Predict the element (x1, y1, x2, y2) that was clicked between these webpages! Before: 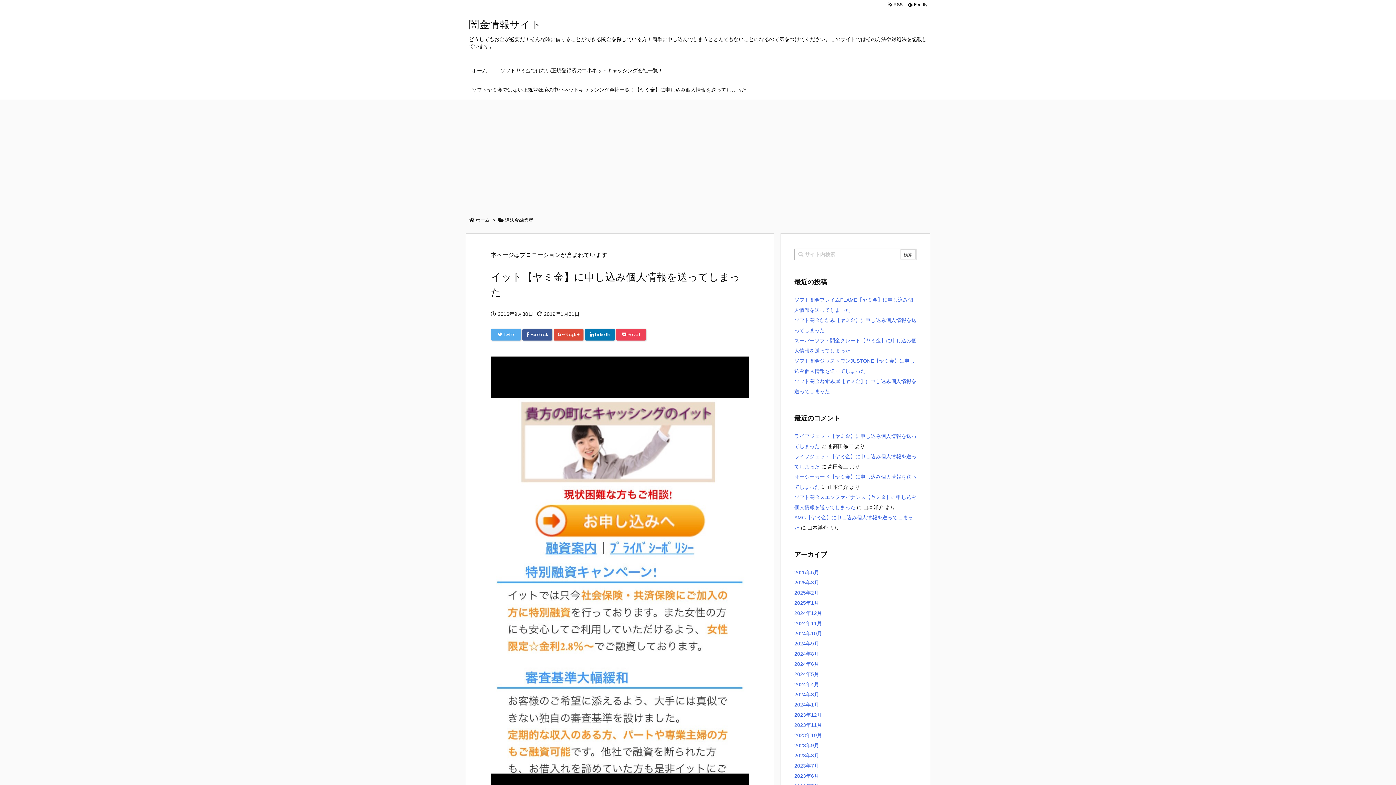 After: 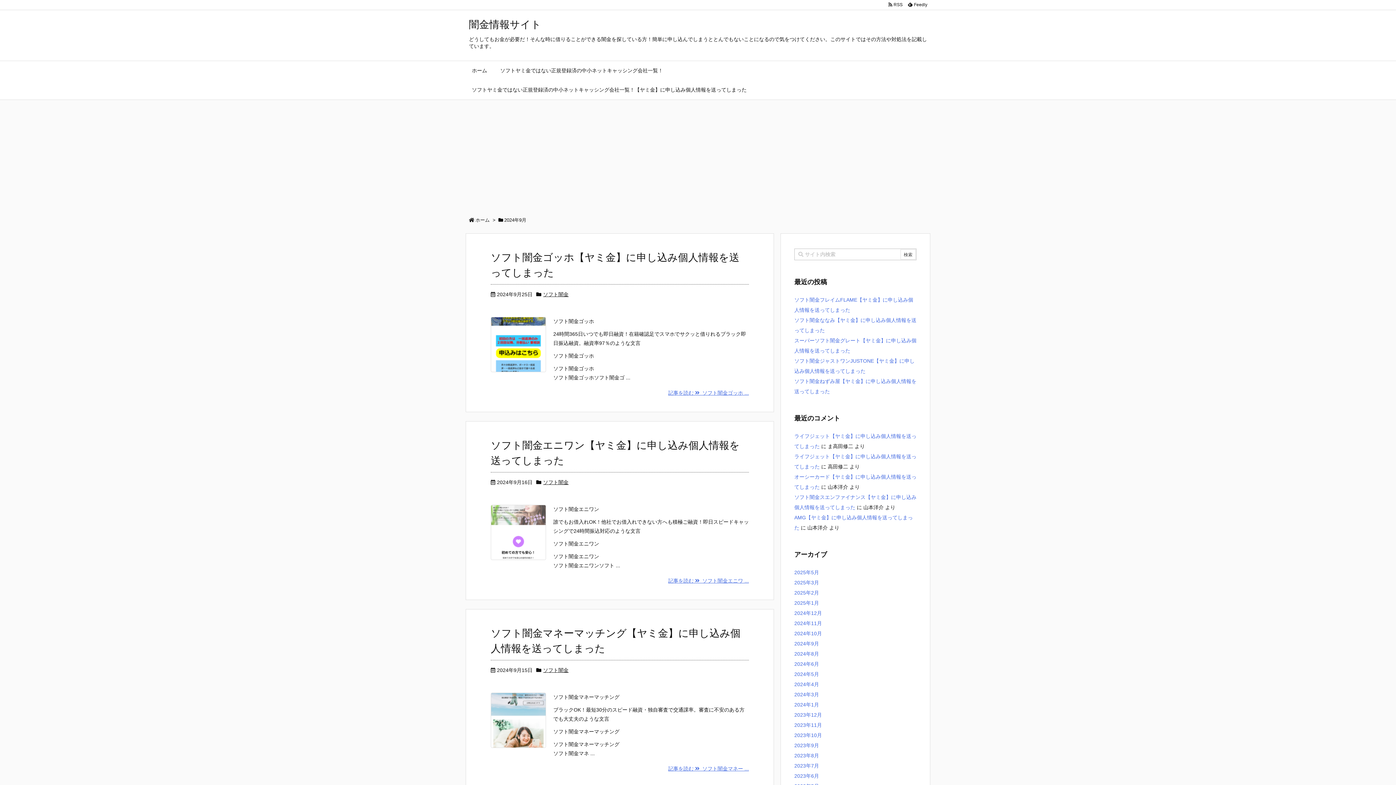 Action: label: 2024年9月 bbox: (794, 641, 819, 646)